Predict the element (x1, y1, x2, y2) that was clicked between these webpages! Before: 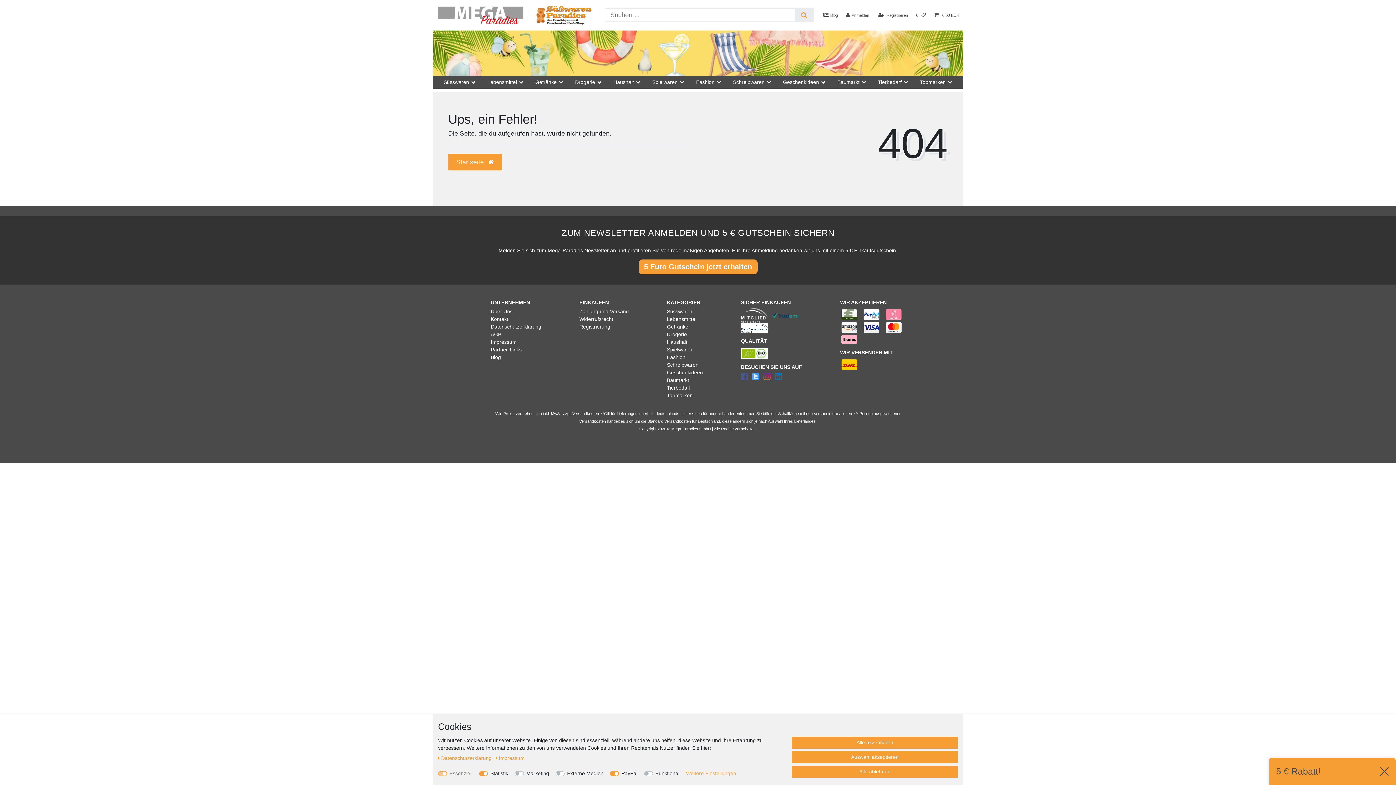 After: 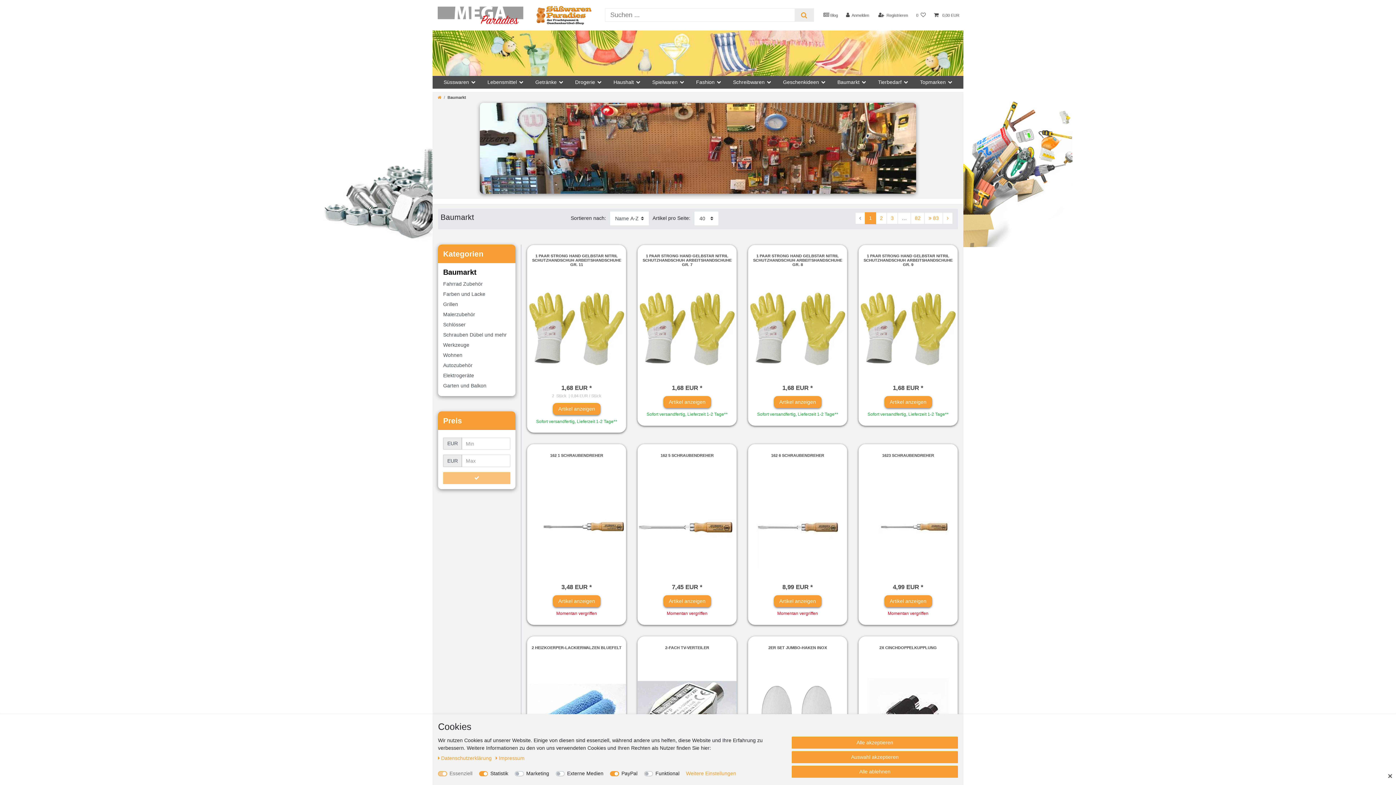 Action: label: Baumarkt bbox: (667, 377, 689, 383)